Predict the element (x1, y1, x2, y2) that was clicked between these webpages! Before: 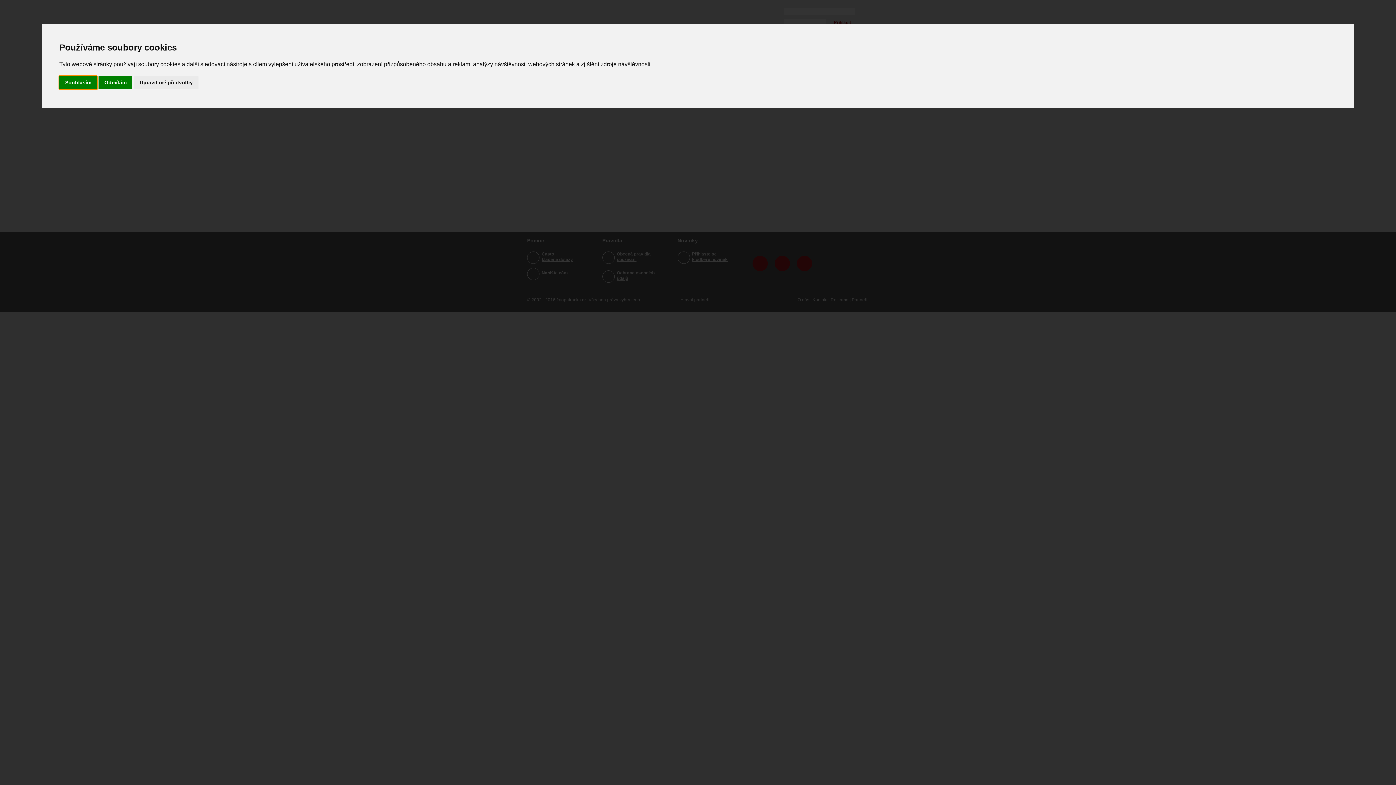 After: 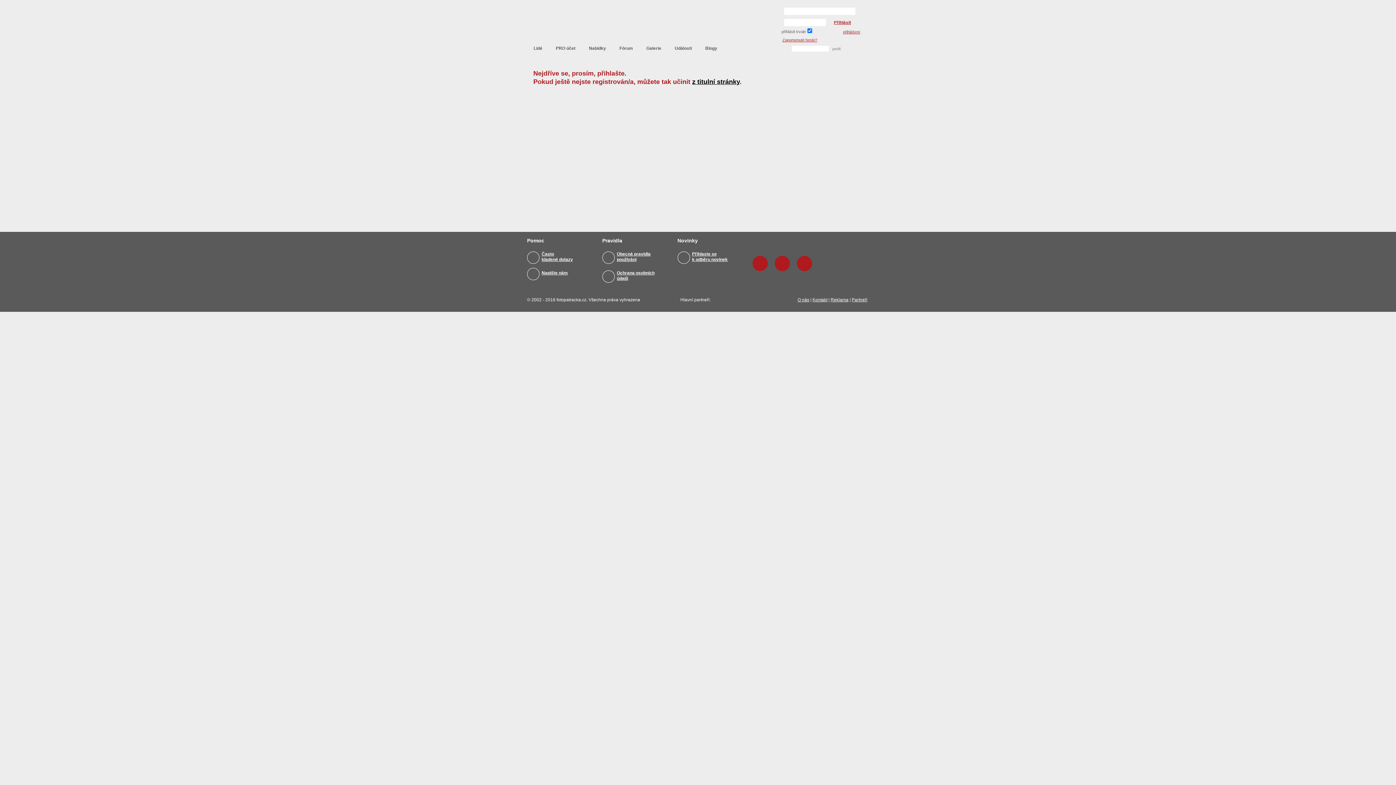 Action: bbox: (98, 75, 132, 89) label: Odmítám